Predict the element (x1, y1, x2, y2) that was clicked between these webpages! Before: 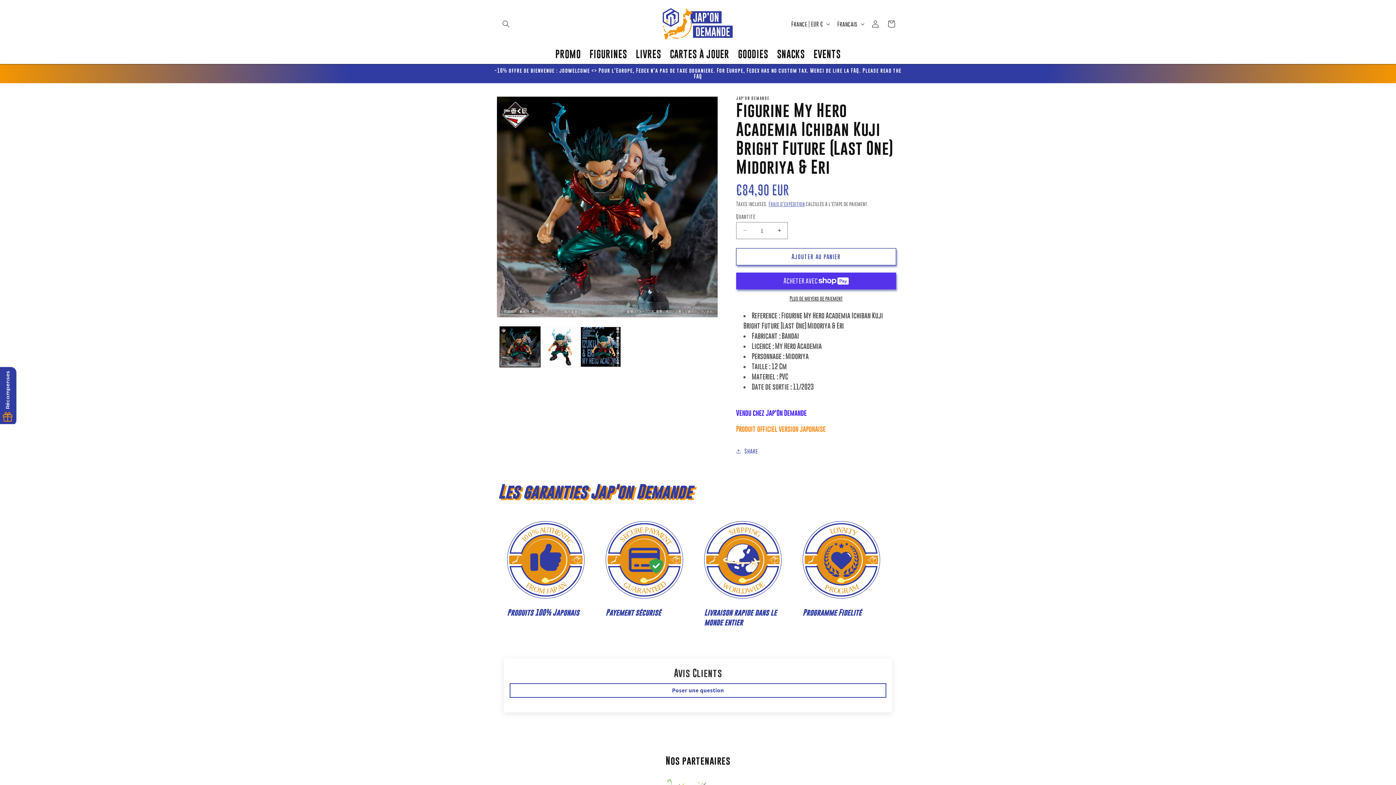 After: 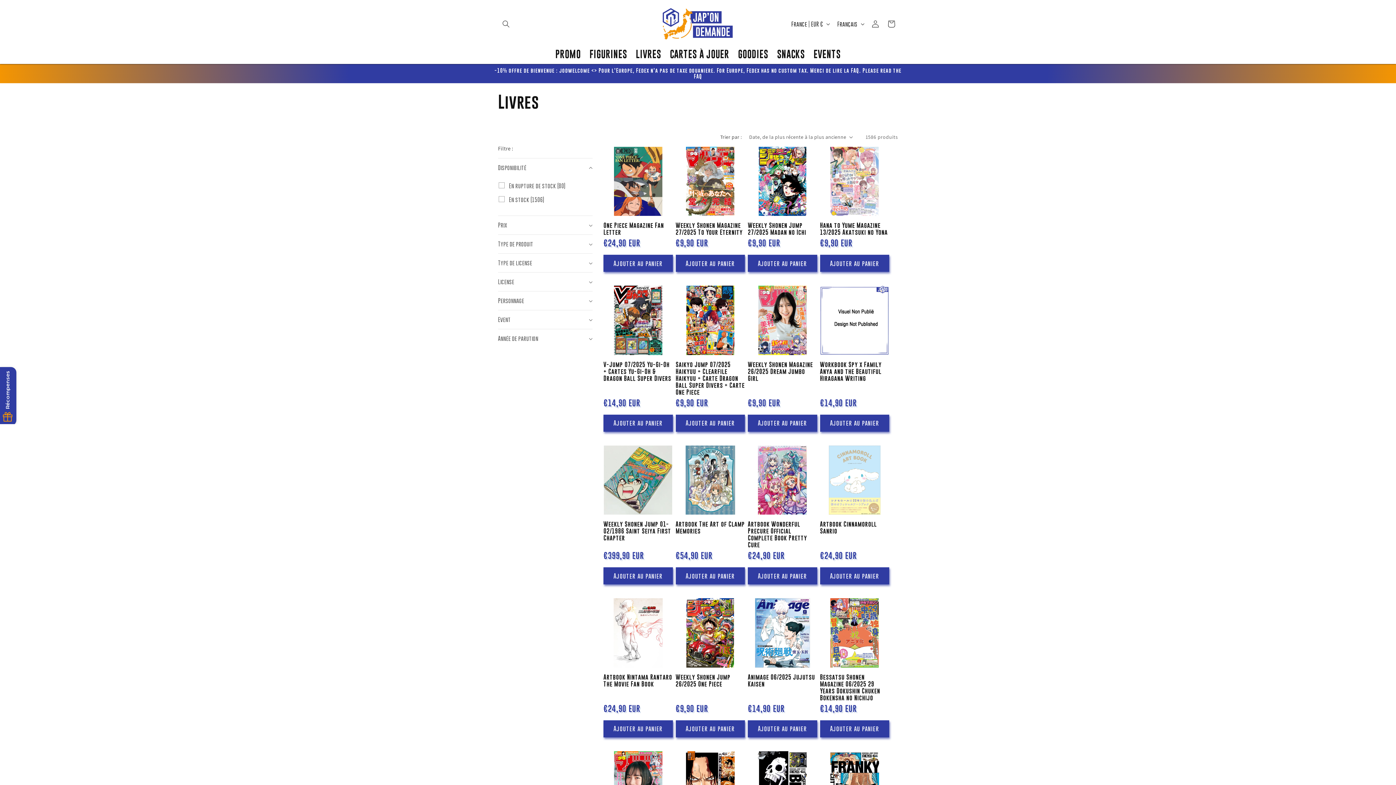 Action: bbox: (631, 43, 665, 63) label: LIVRES